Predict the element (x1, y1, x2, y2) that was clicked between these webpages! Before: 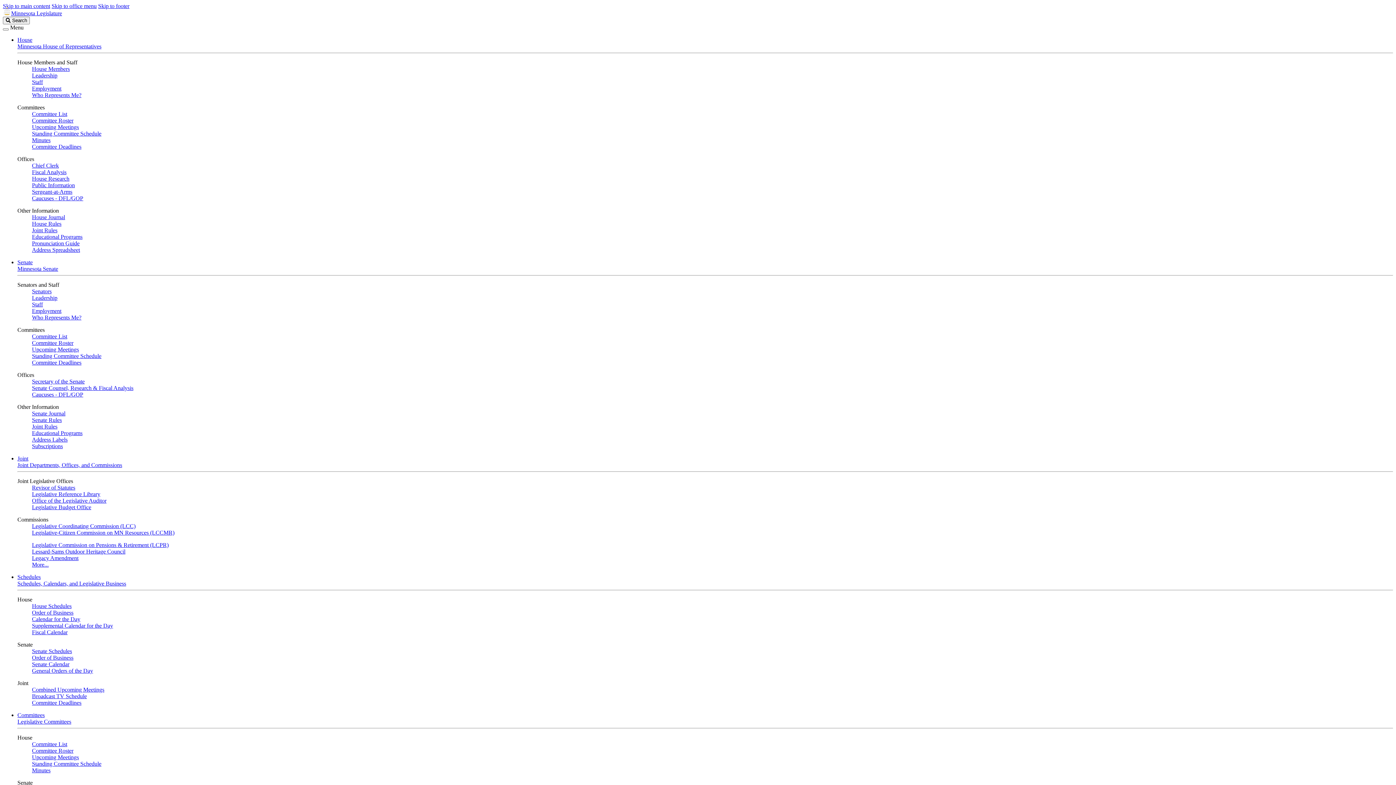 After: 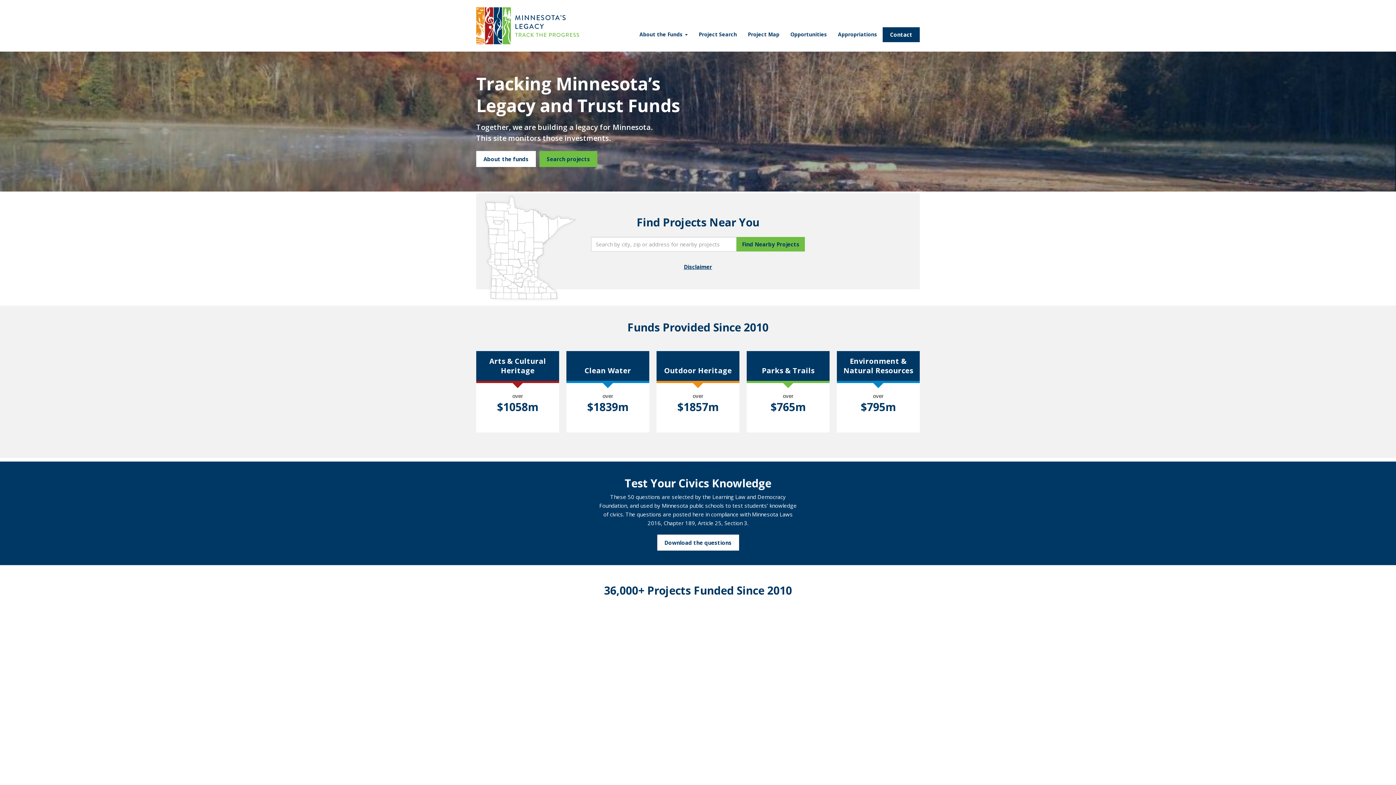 Action: label: Legacy Amendment bbox: (32, 555, 78, 561)